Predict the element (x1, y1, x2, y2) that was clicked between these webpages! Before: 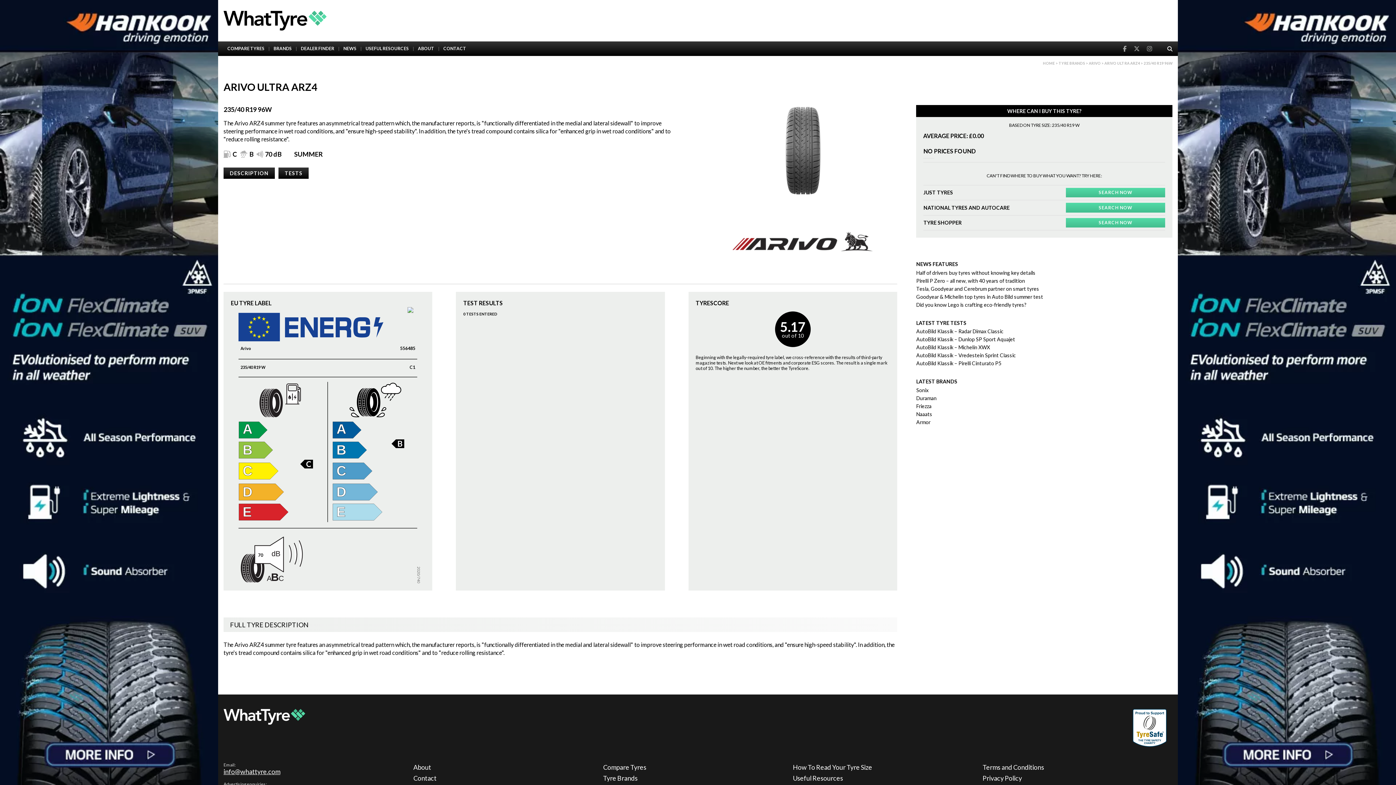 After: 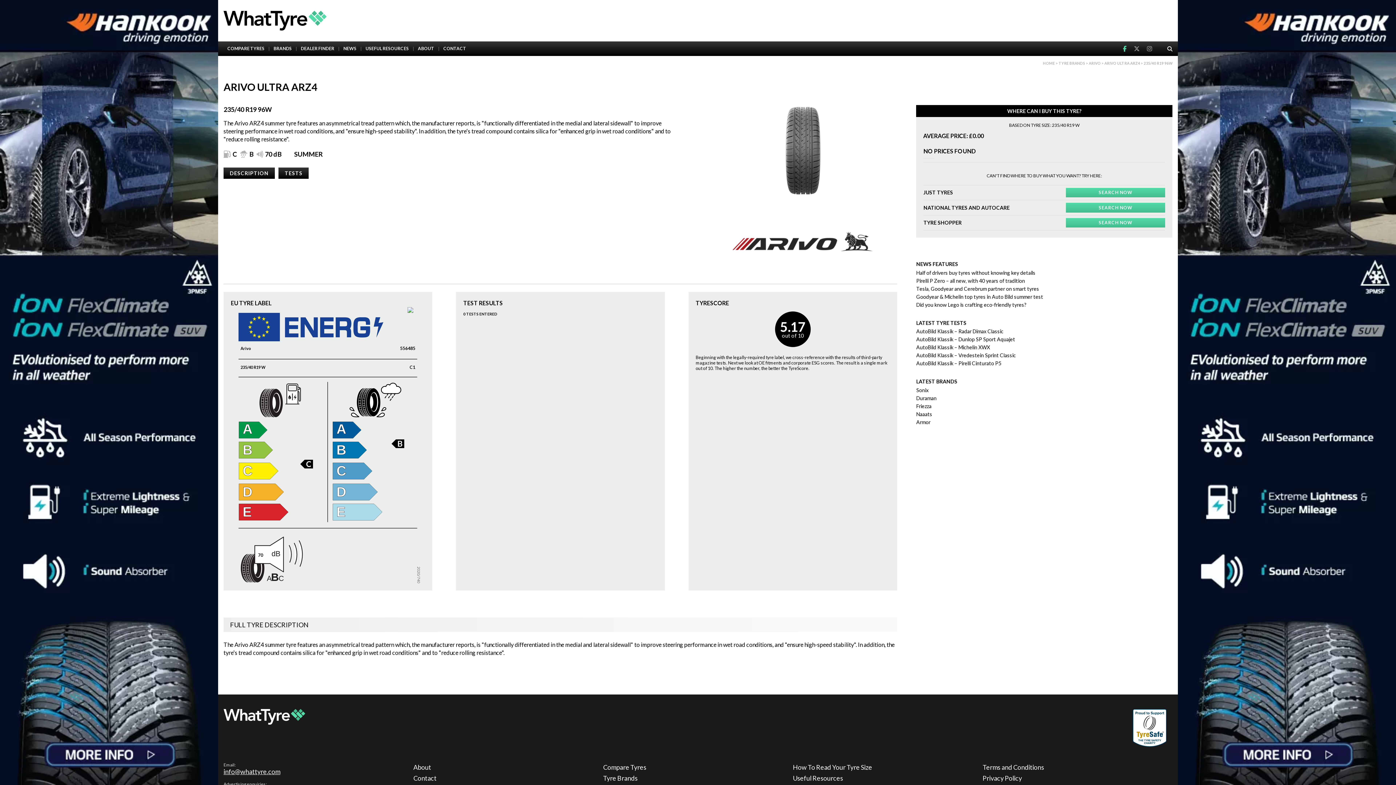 Action: bbox: (1119, 44, 1130, 52)